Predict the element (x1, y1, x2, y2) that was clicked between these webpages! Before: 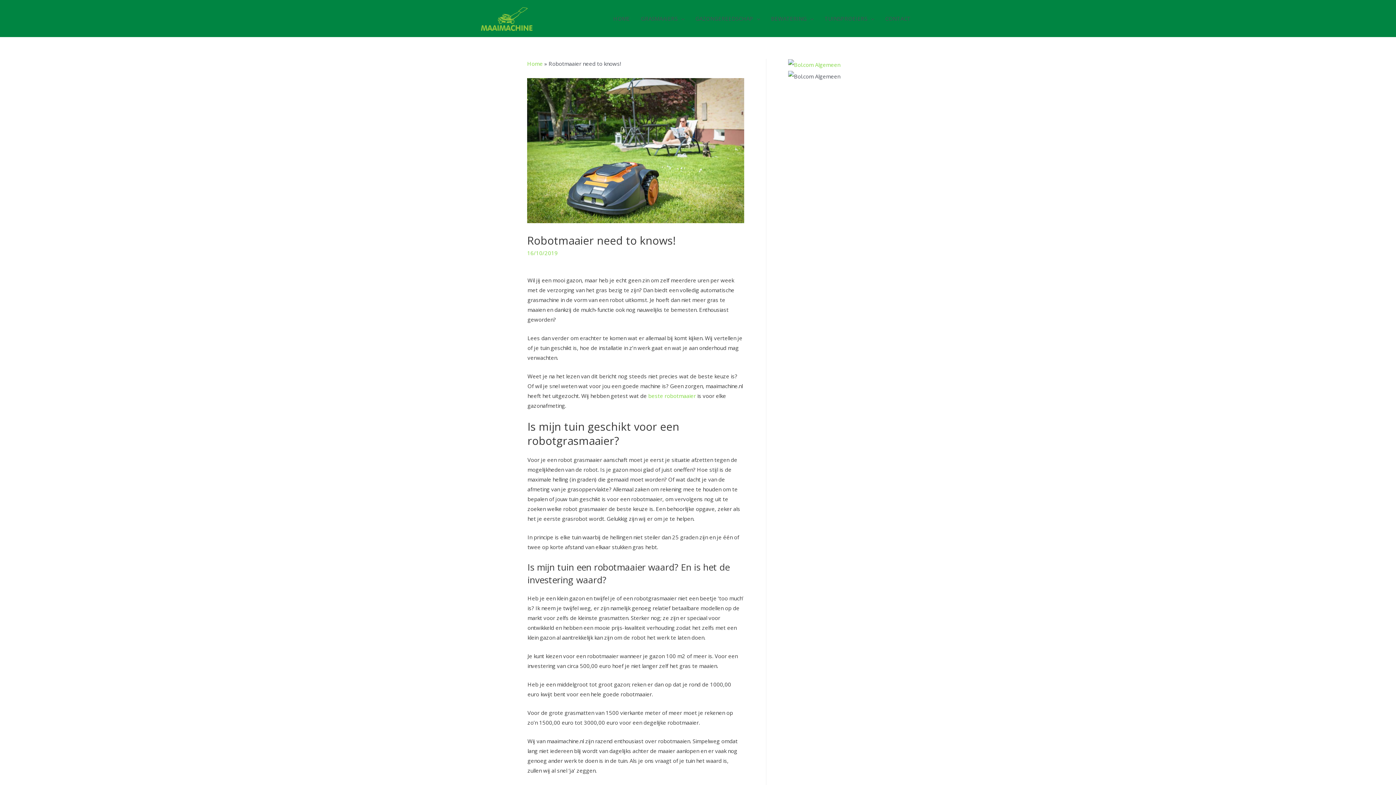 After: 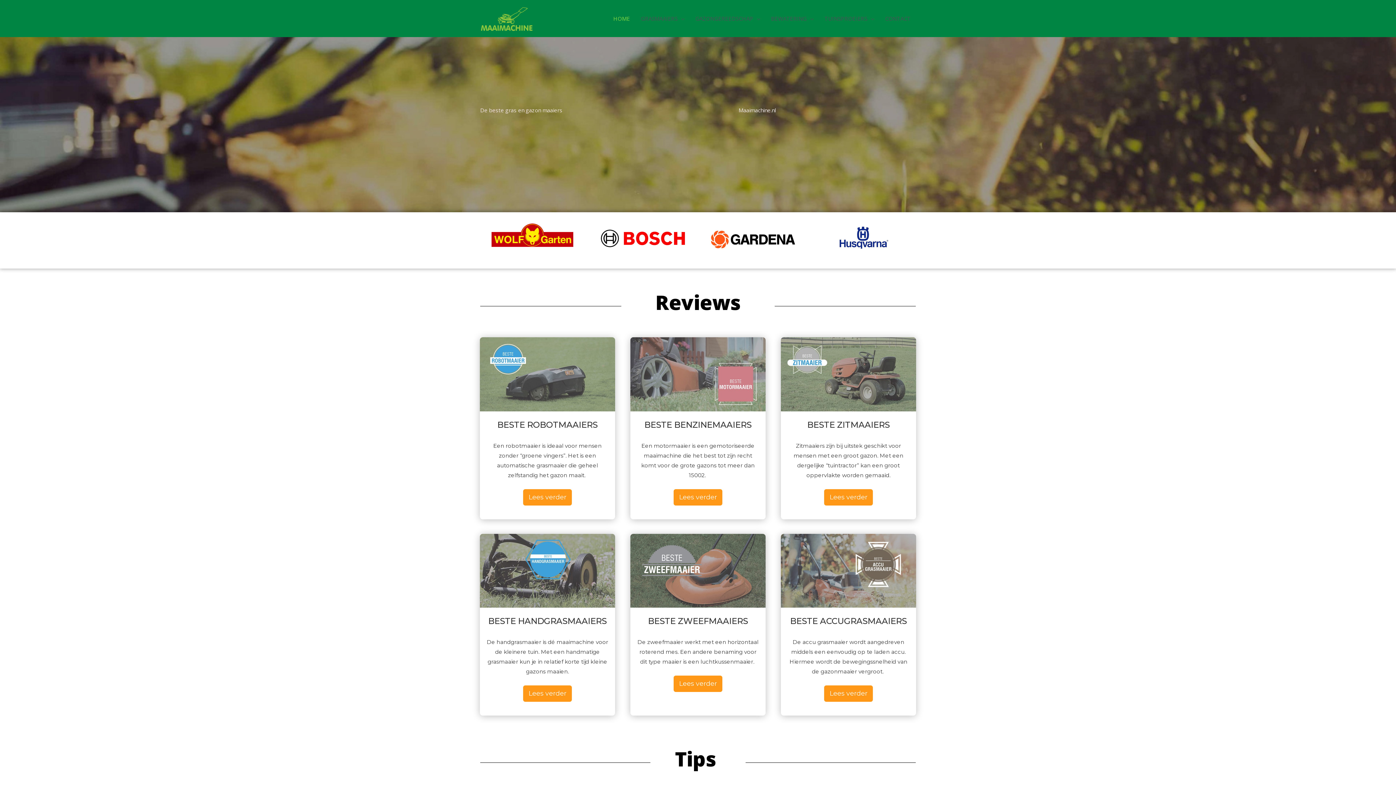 Action: label: Home bbox: (527, 59, 542, 67)